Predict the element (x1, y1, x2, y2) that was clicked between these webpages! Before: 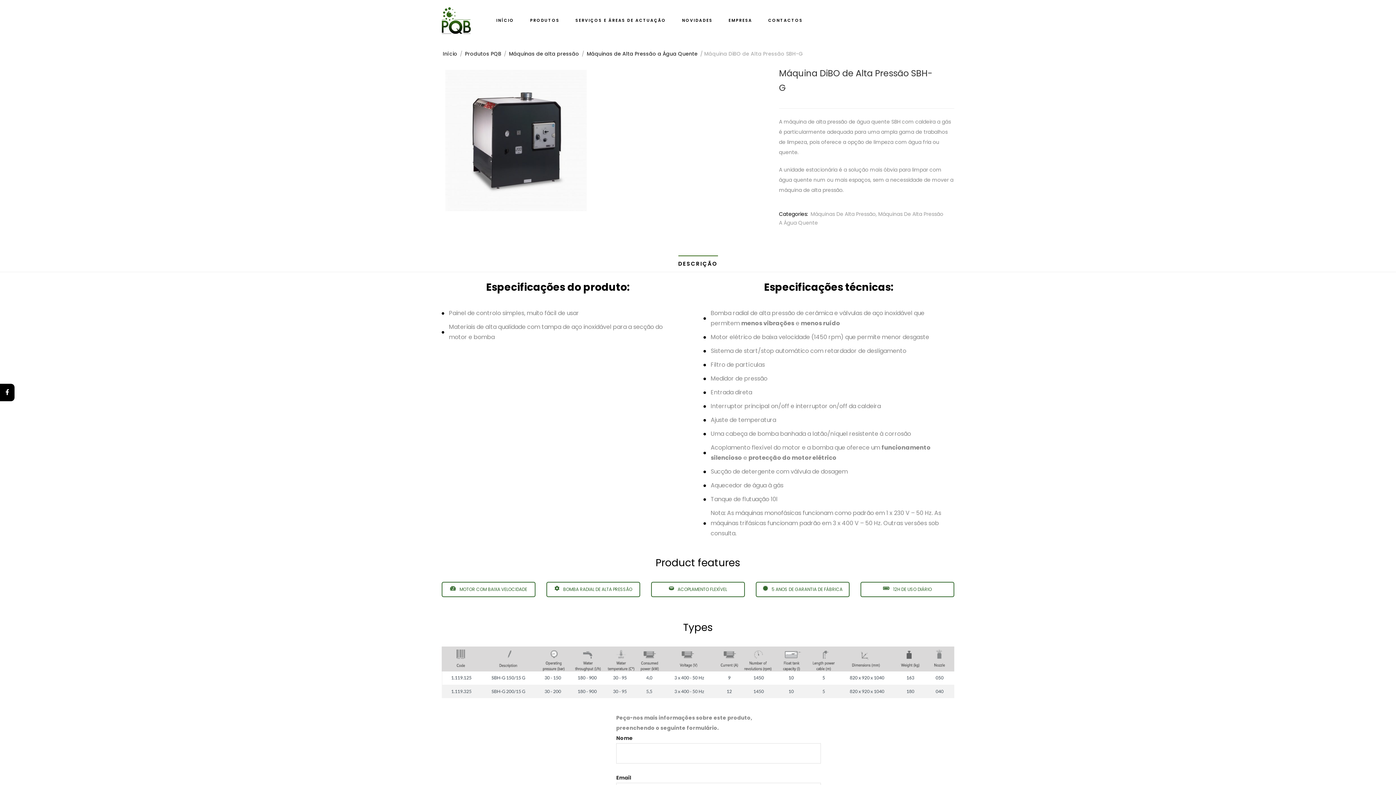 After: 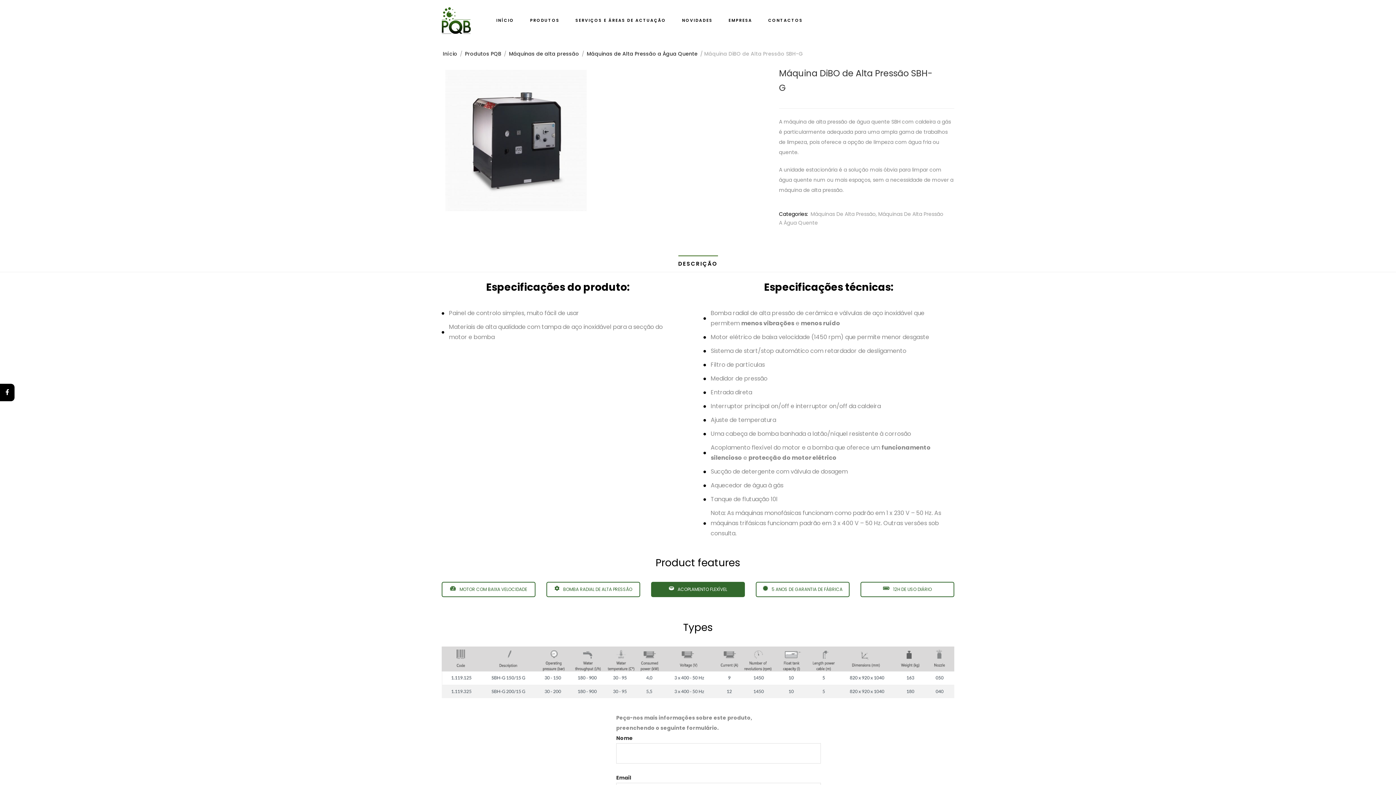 Action: bbox: (651, 582, 745, 597) label:  ACOPLAMENTO FLEXÍVEL